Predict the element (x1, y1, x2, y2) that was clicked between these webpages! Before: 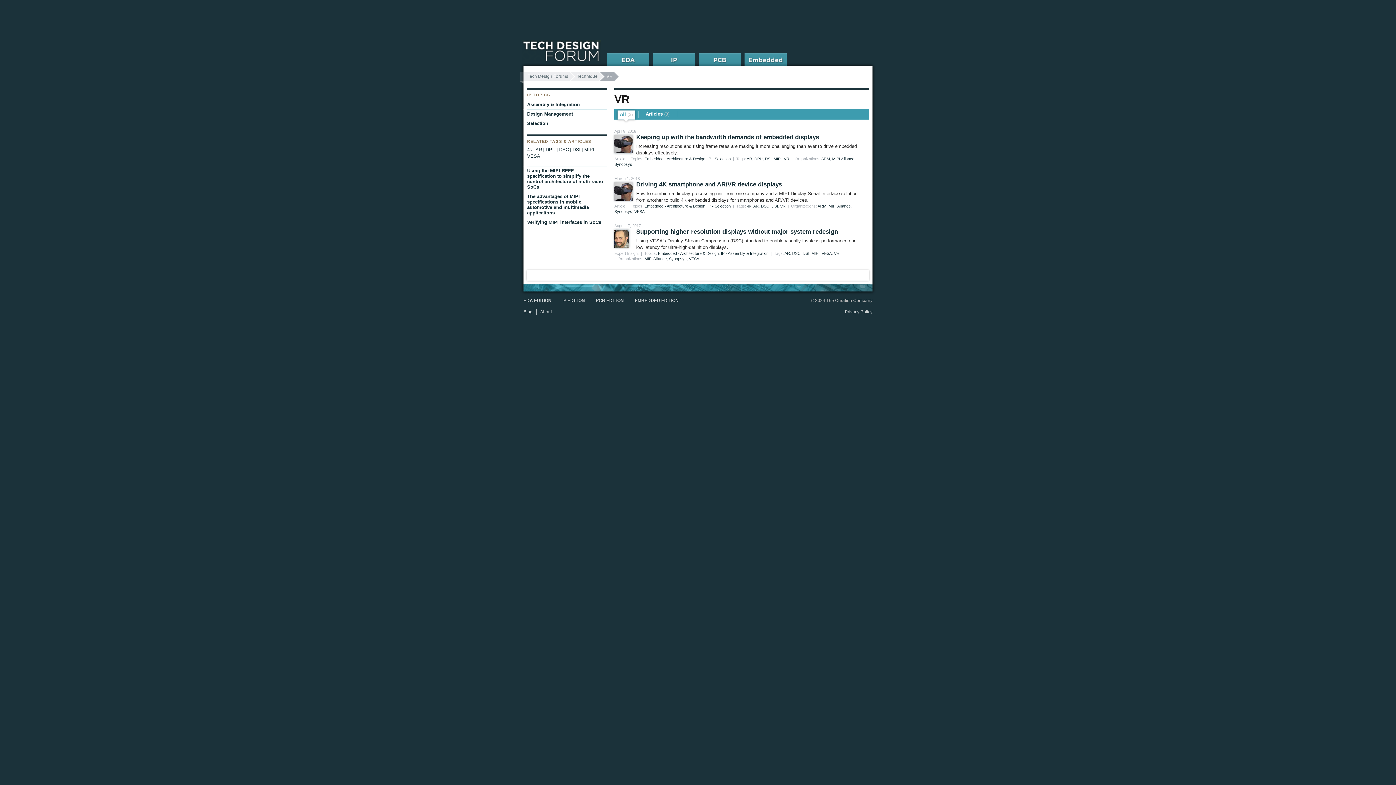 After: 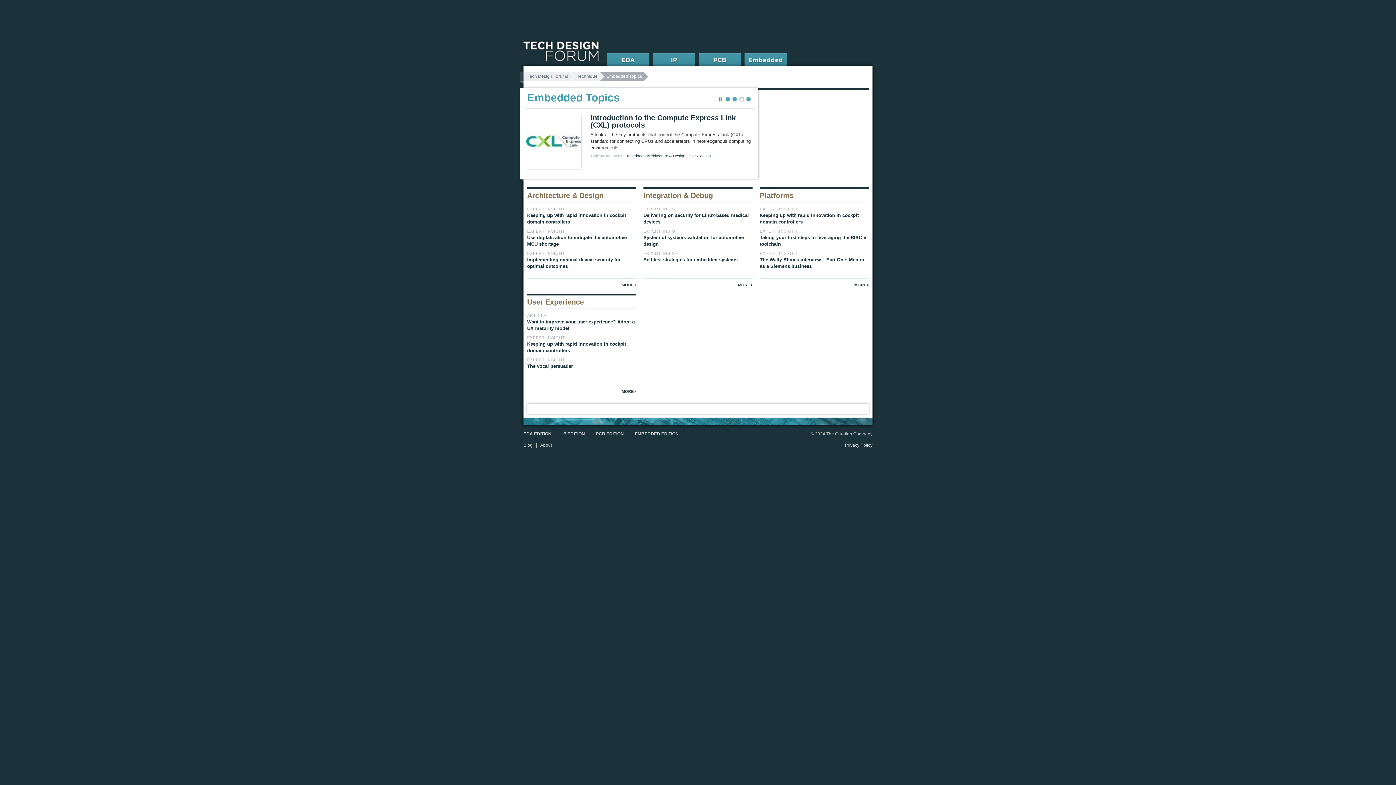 Action: label: EMBEDDED EDITION bbox: (634, 297, 678, 306)